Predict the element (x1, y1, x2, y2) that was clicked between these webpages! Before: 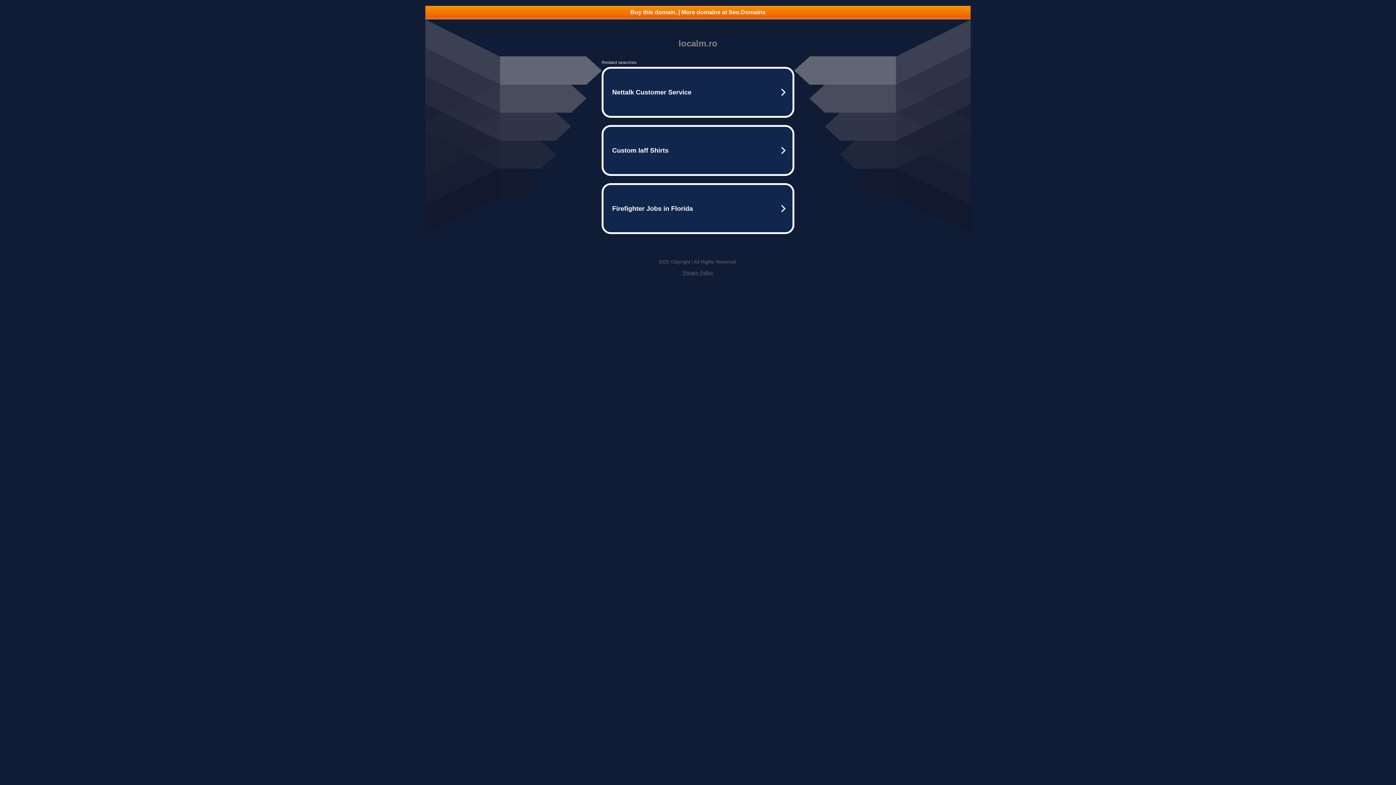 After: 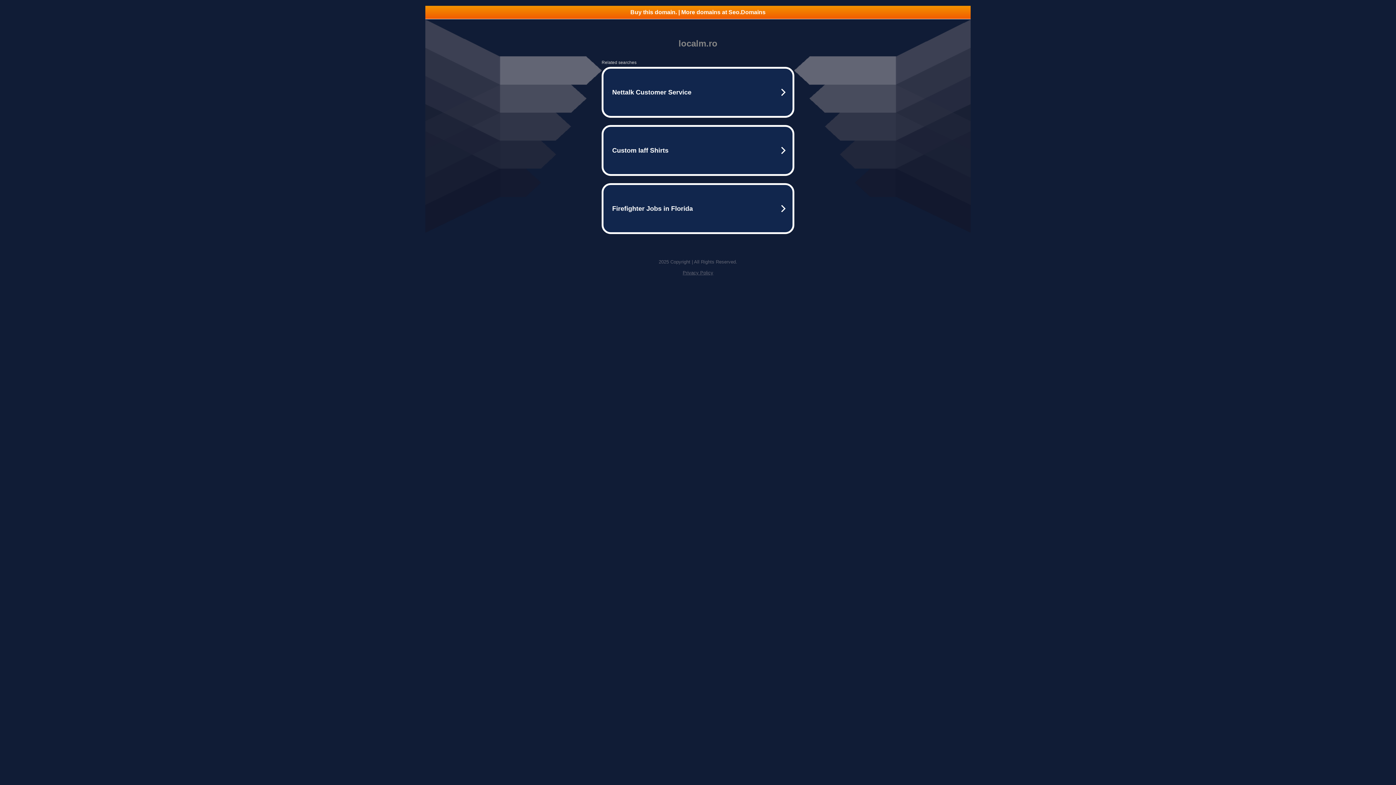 Action: bbox: (682, 270, 713, 275) label: Privacy Policy